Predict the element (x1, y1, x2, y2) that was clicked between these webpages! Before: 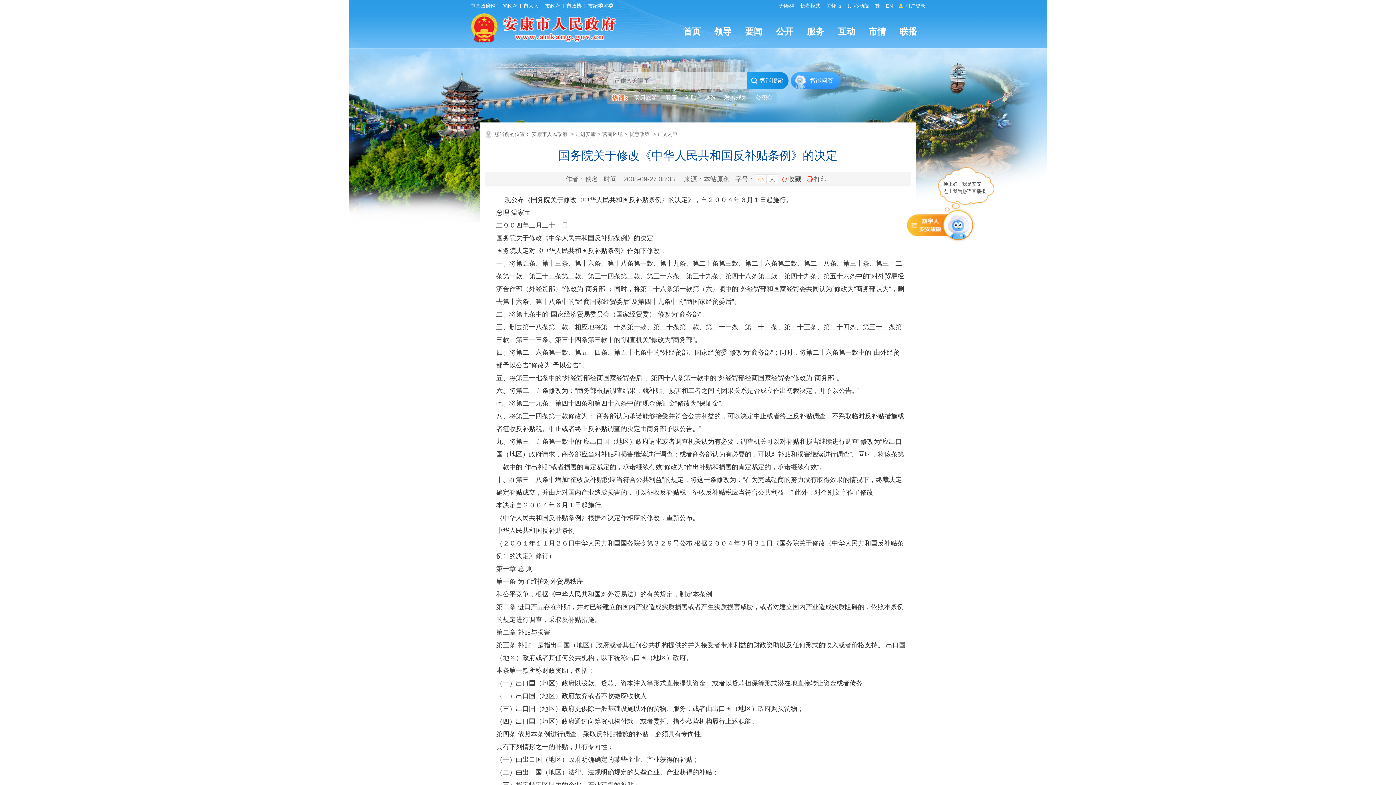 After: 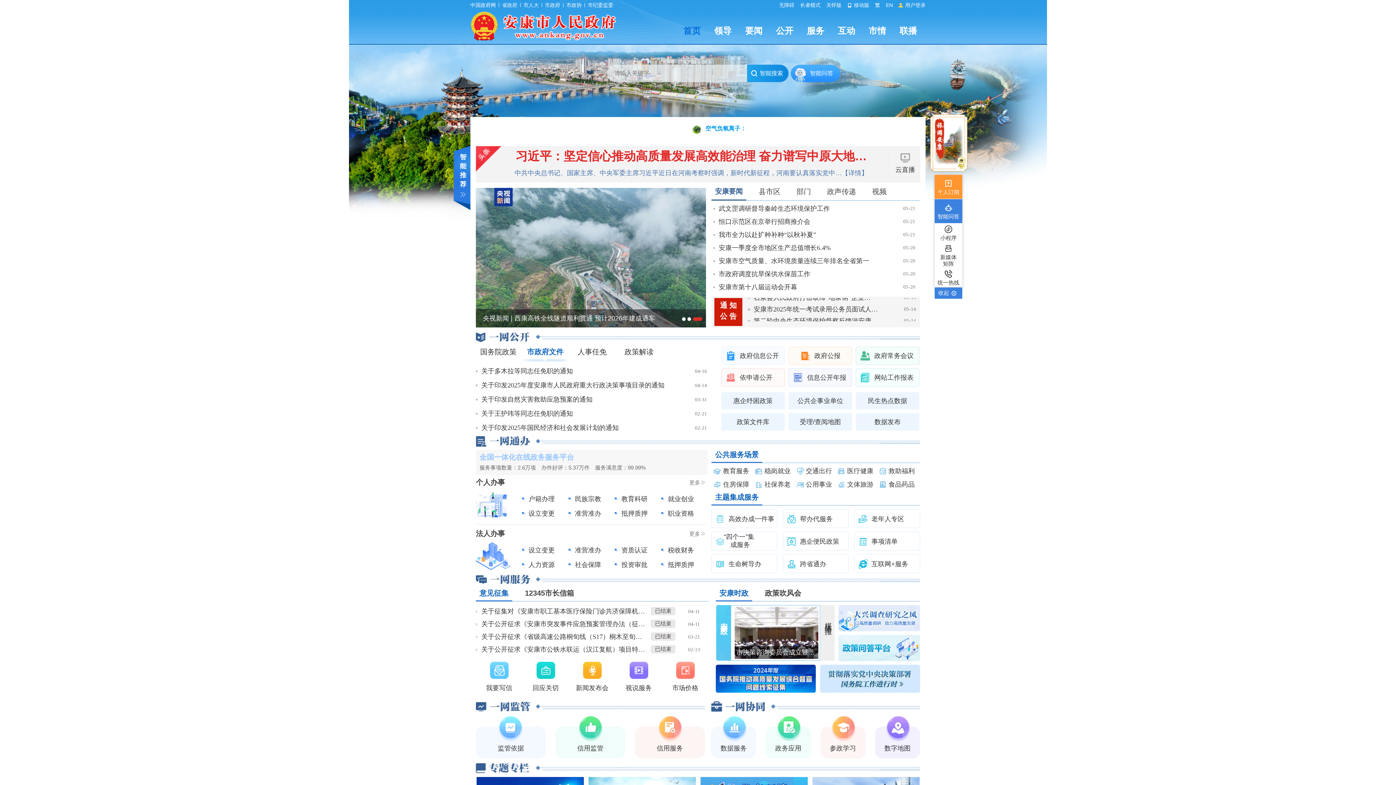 Action: bbox: (470, 13, 616, 42)